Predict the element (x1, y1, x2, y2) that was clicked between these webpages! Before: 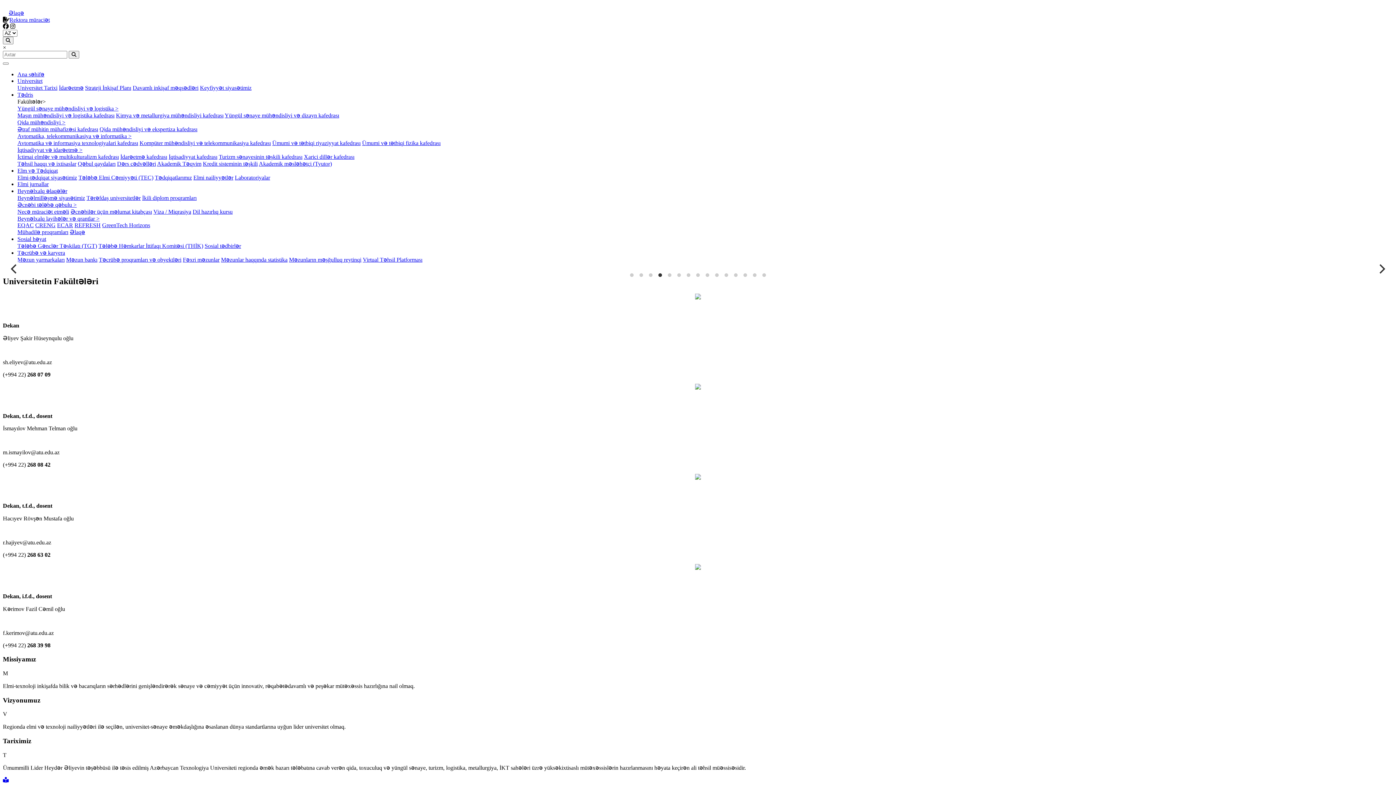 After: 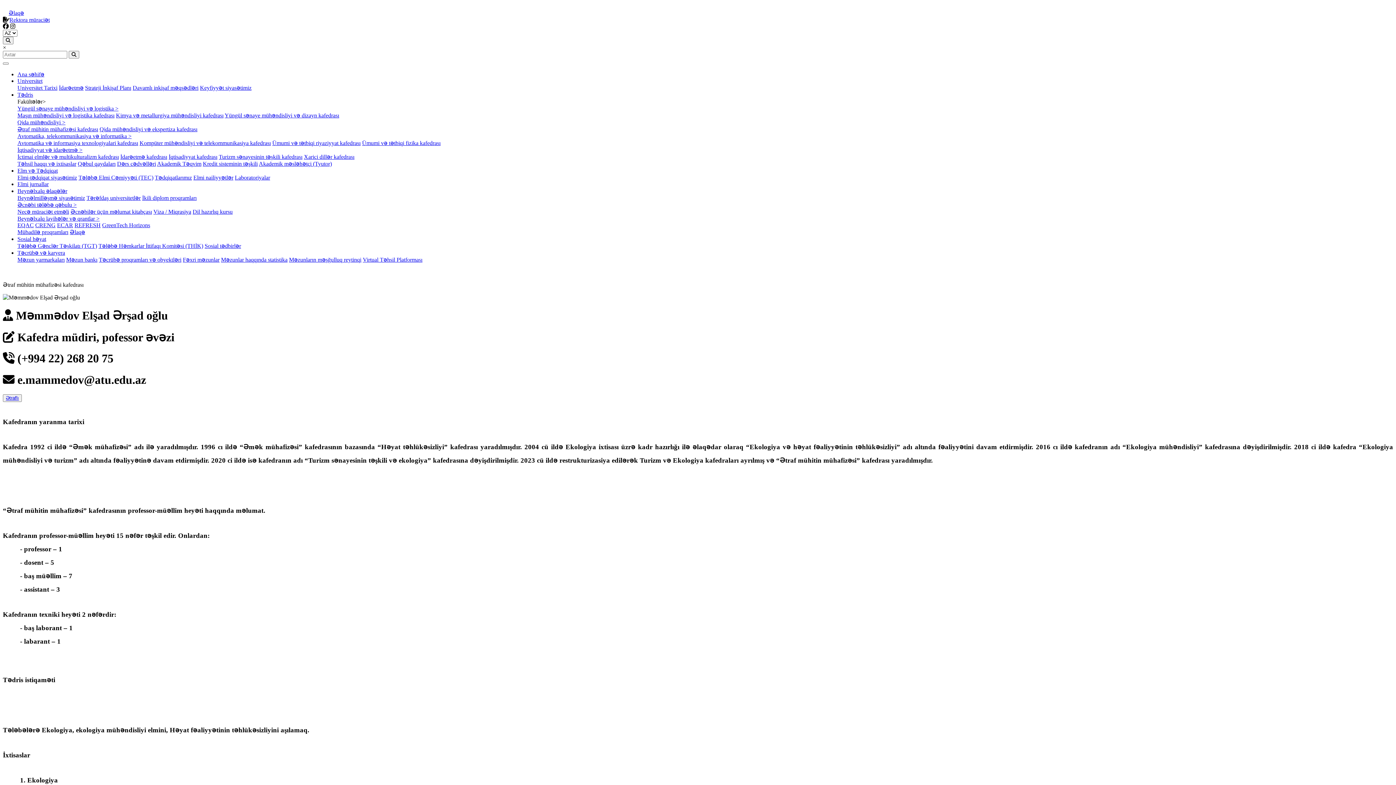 Action: label: Ətraf mühitin mühafizəsi kafedrası bbox: (17, 126, 98, 132)